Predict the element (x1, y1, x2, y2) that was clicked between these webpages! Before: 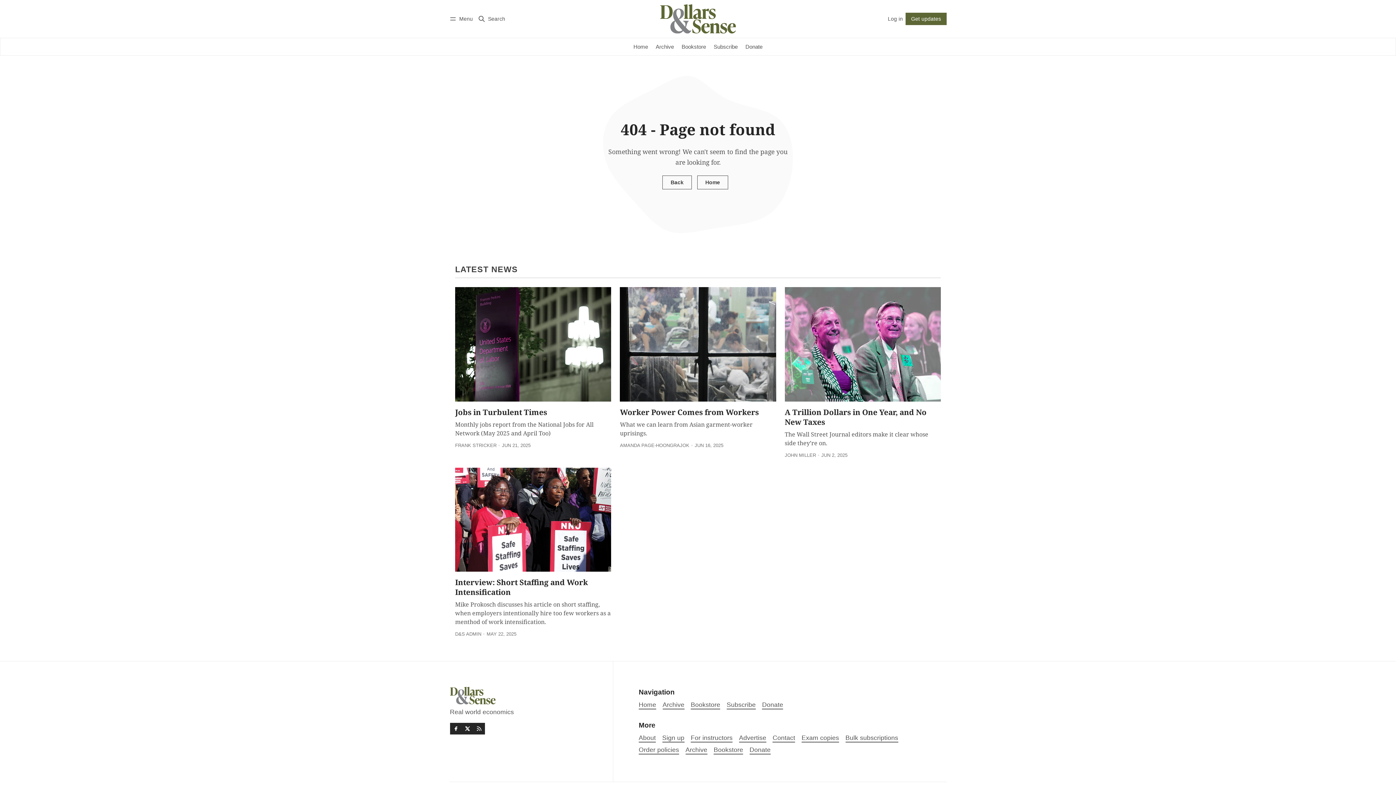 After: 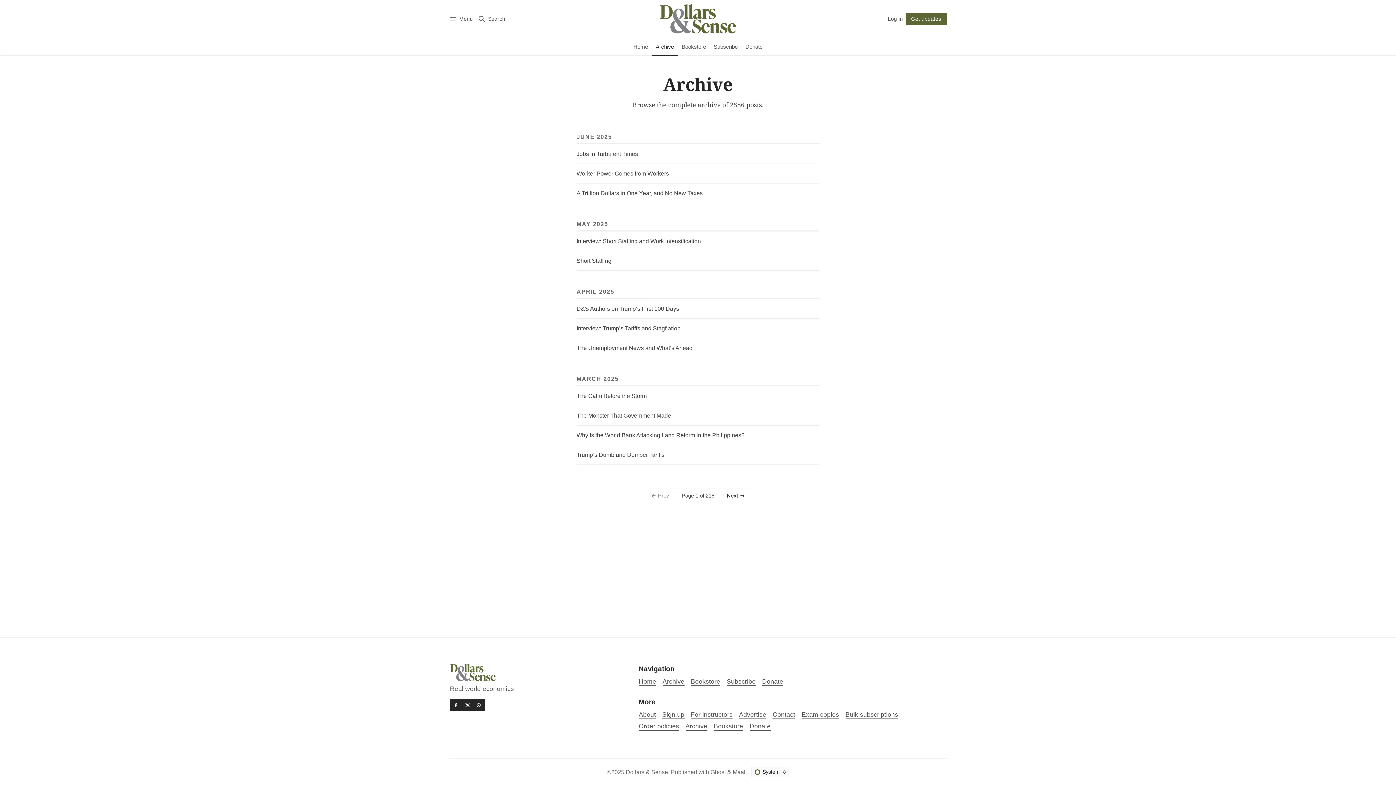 Action: bbox: (685, 746, 707, 754) label: Archive